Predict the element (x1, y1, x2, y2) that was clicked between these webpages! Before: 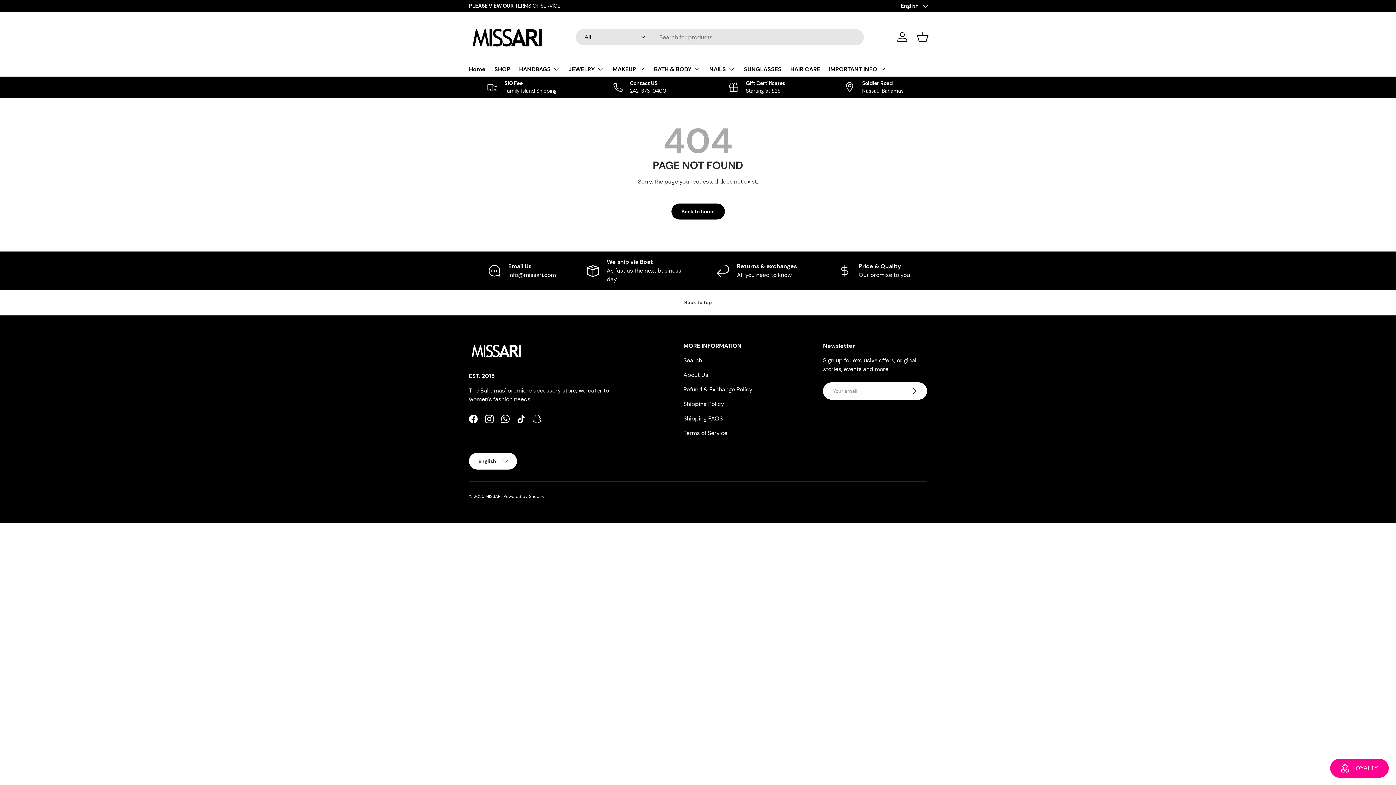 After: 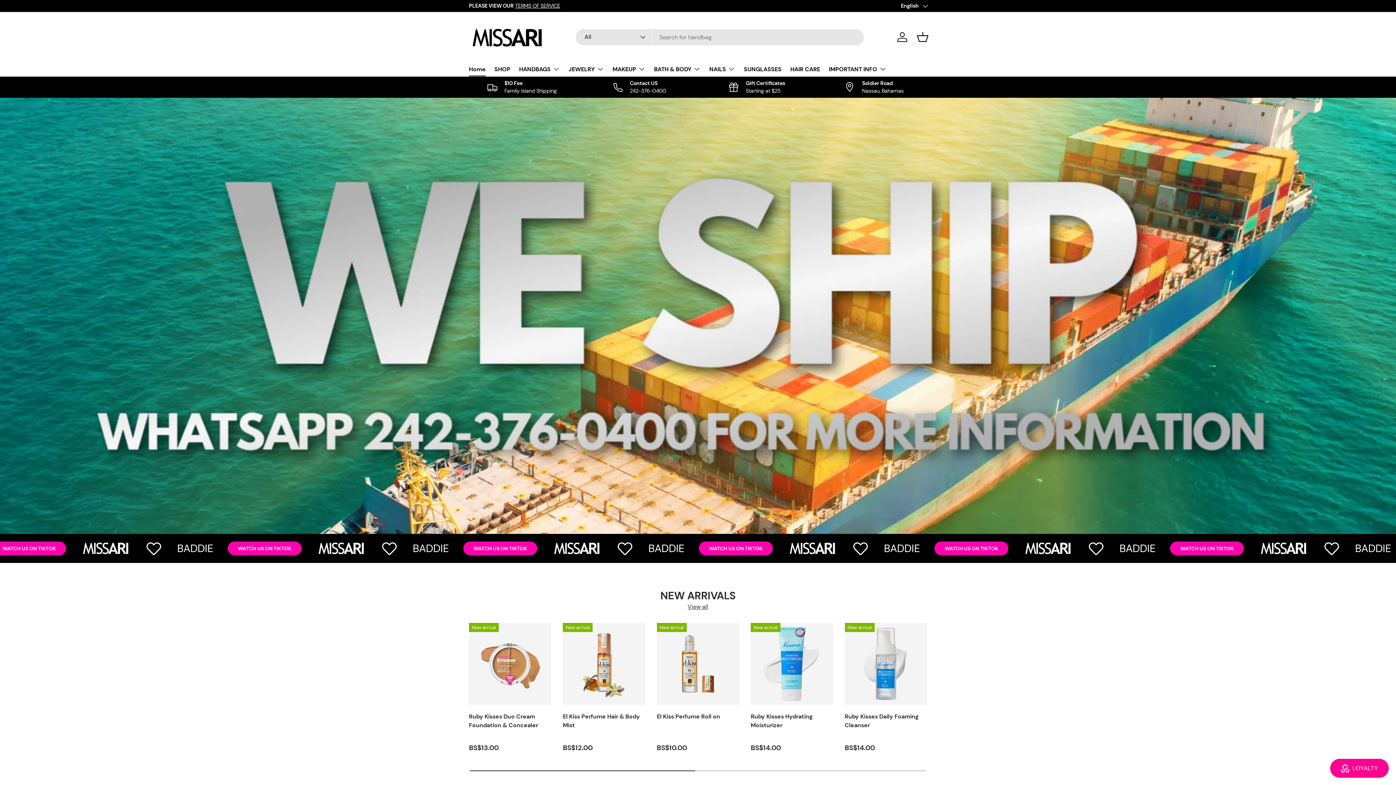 Action: label: Back to home bbox: (671, 203, 724, 219)